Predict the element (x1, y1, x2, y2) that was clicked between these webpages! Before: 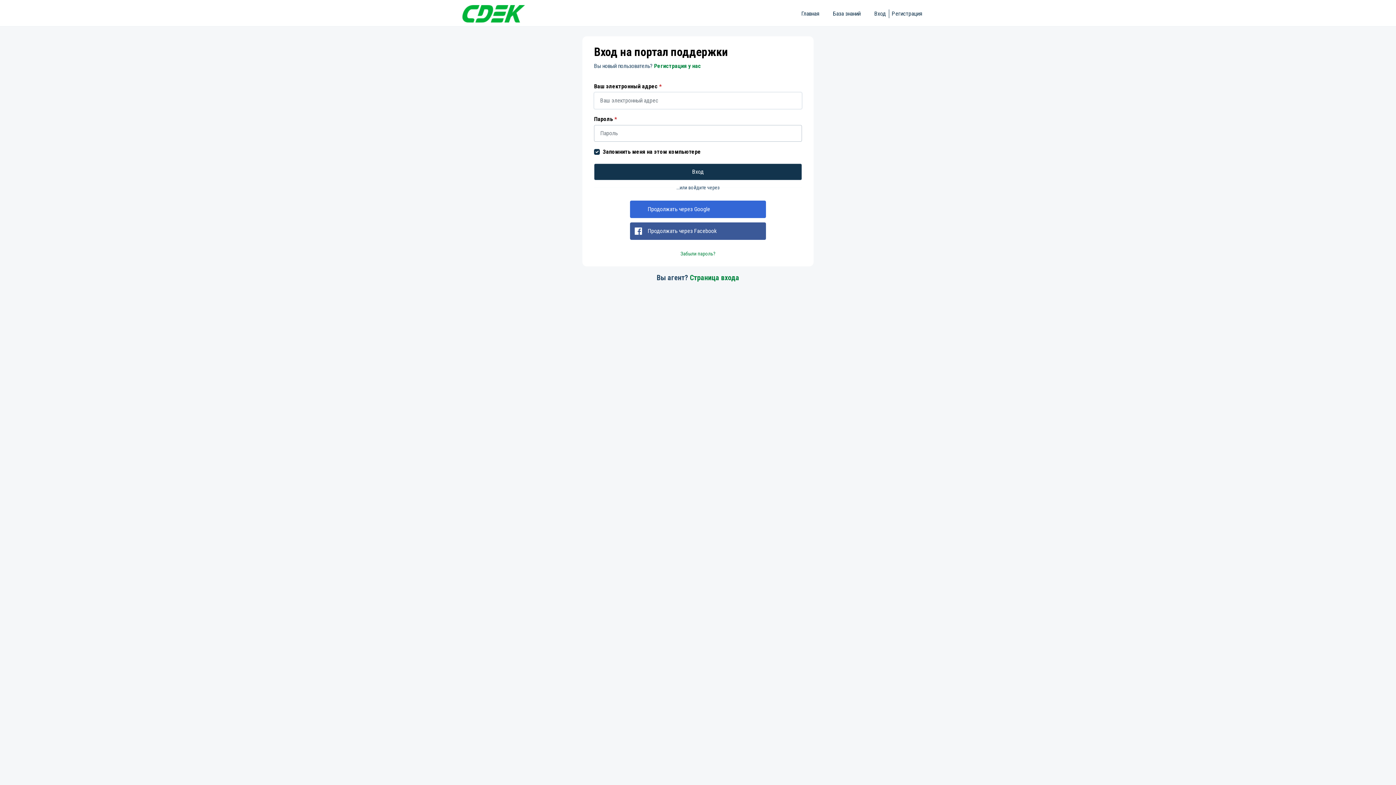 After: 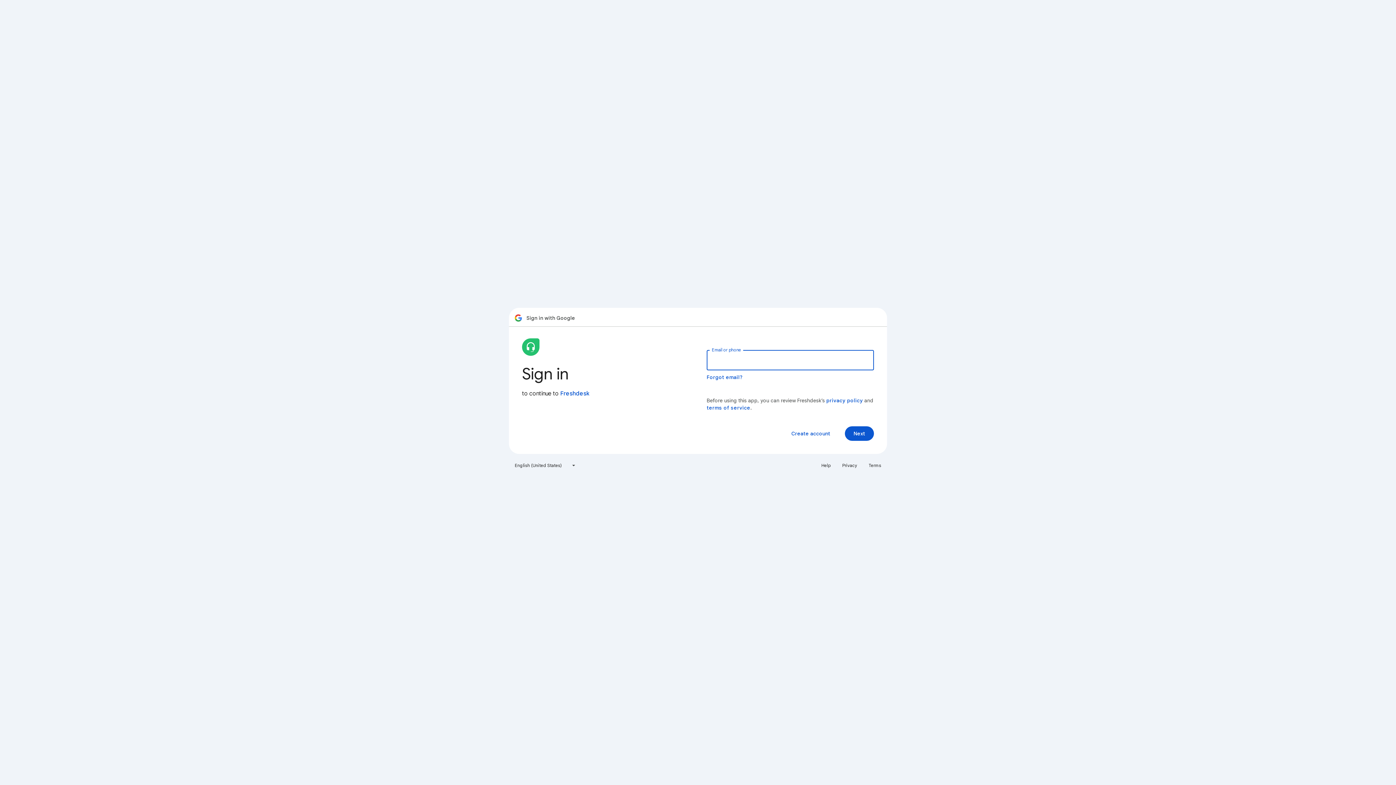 Action: label: Продолжать через Google bbox: (630, 200, 766, 218)